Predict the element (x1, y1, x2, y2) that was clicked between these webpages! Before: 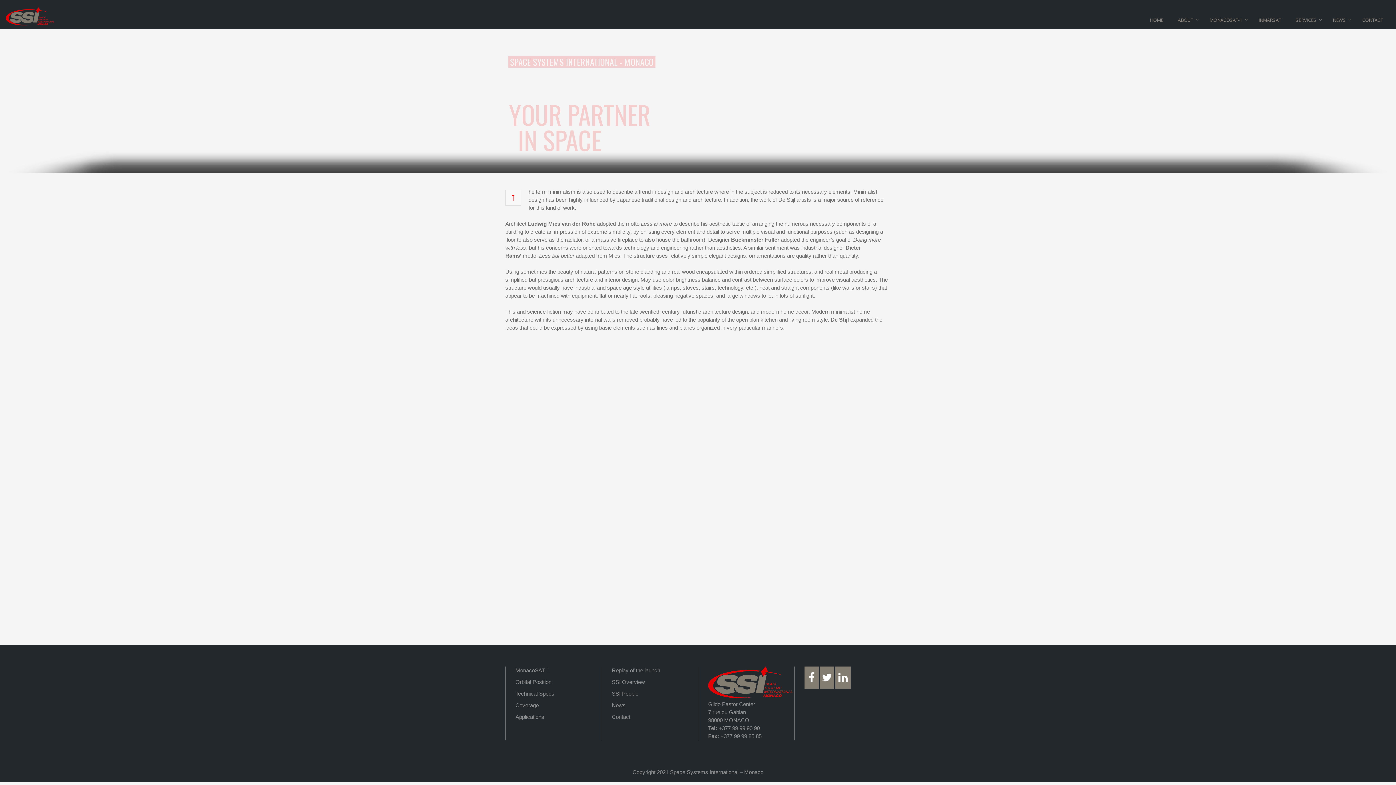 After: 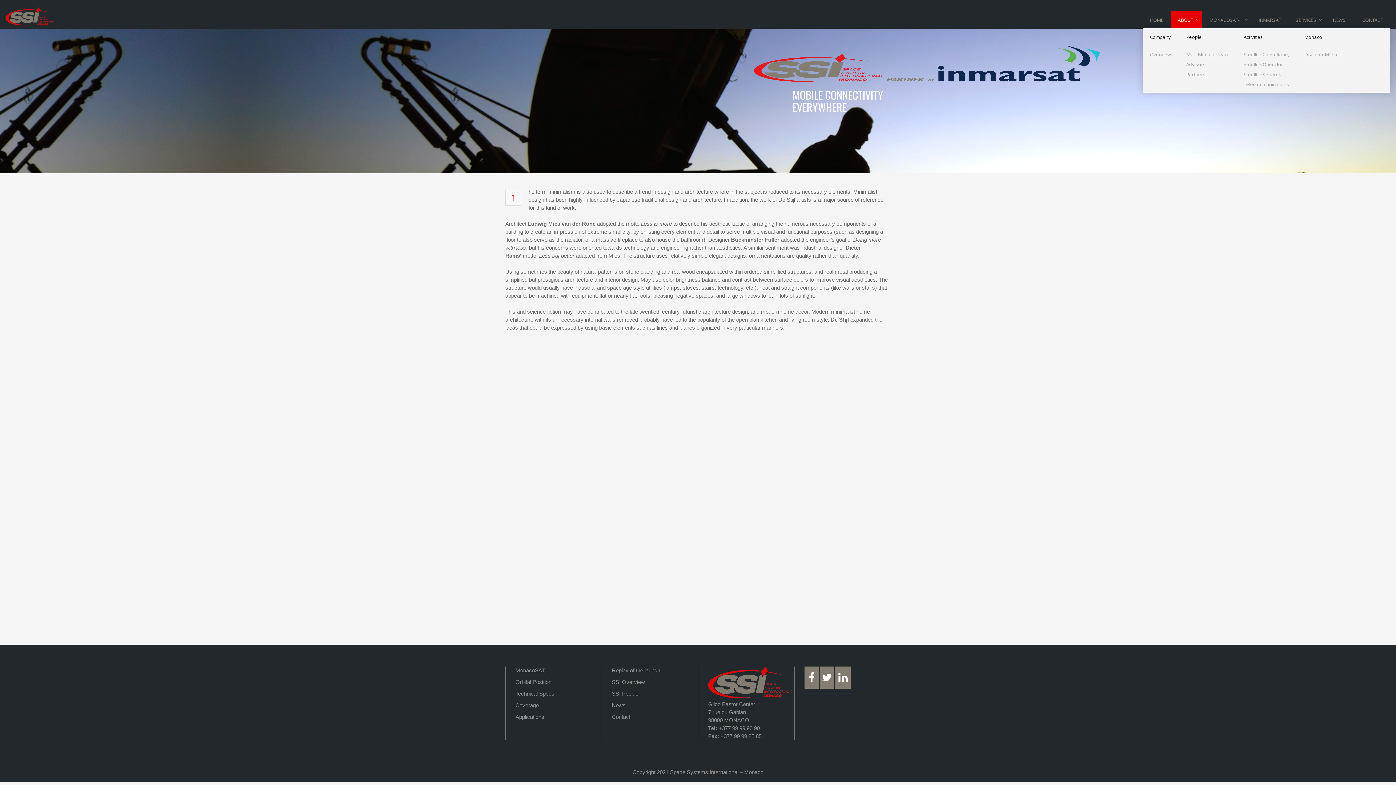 Action: bbox: (1170, 10, 1202, 28) label: ABOUT